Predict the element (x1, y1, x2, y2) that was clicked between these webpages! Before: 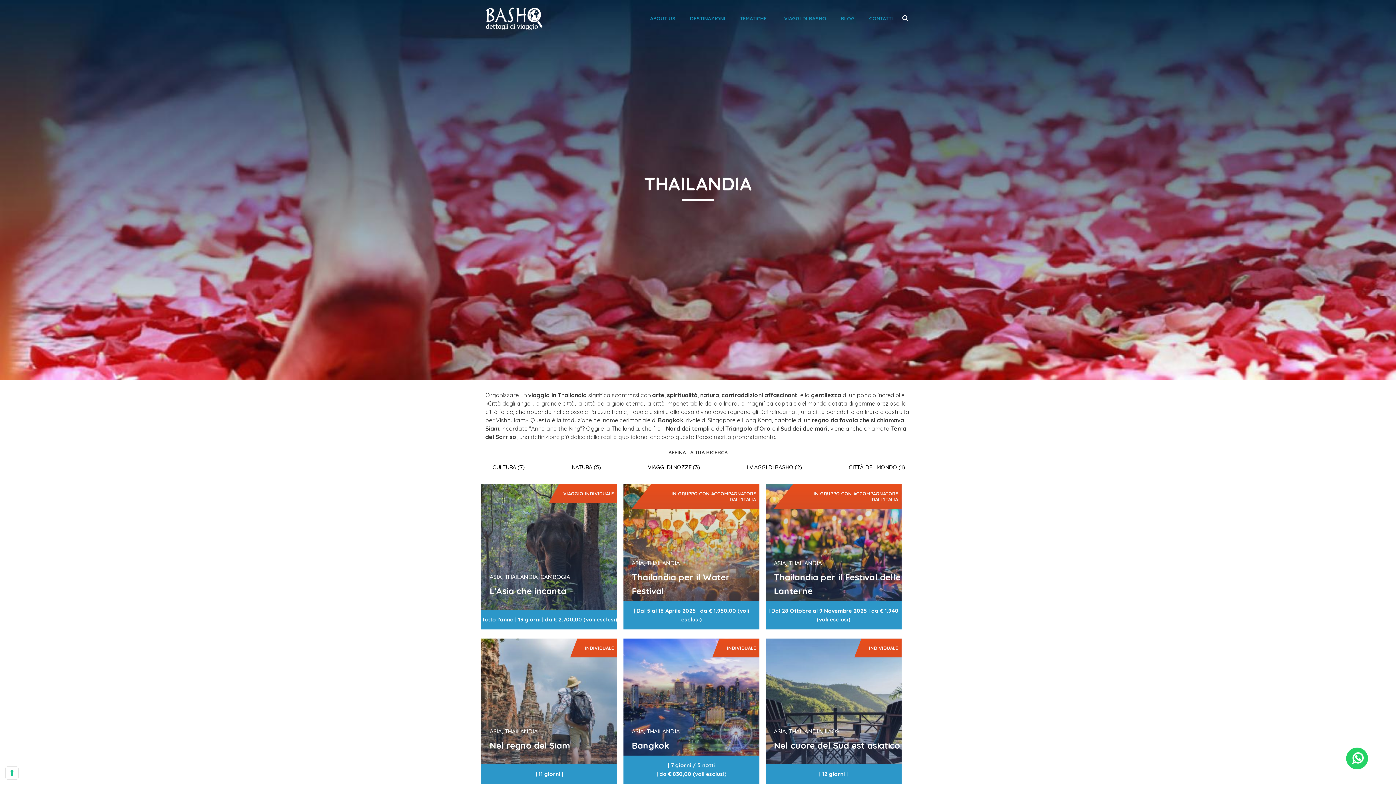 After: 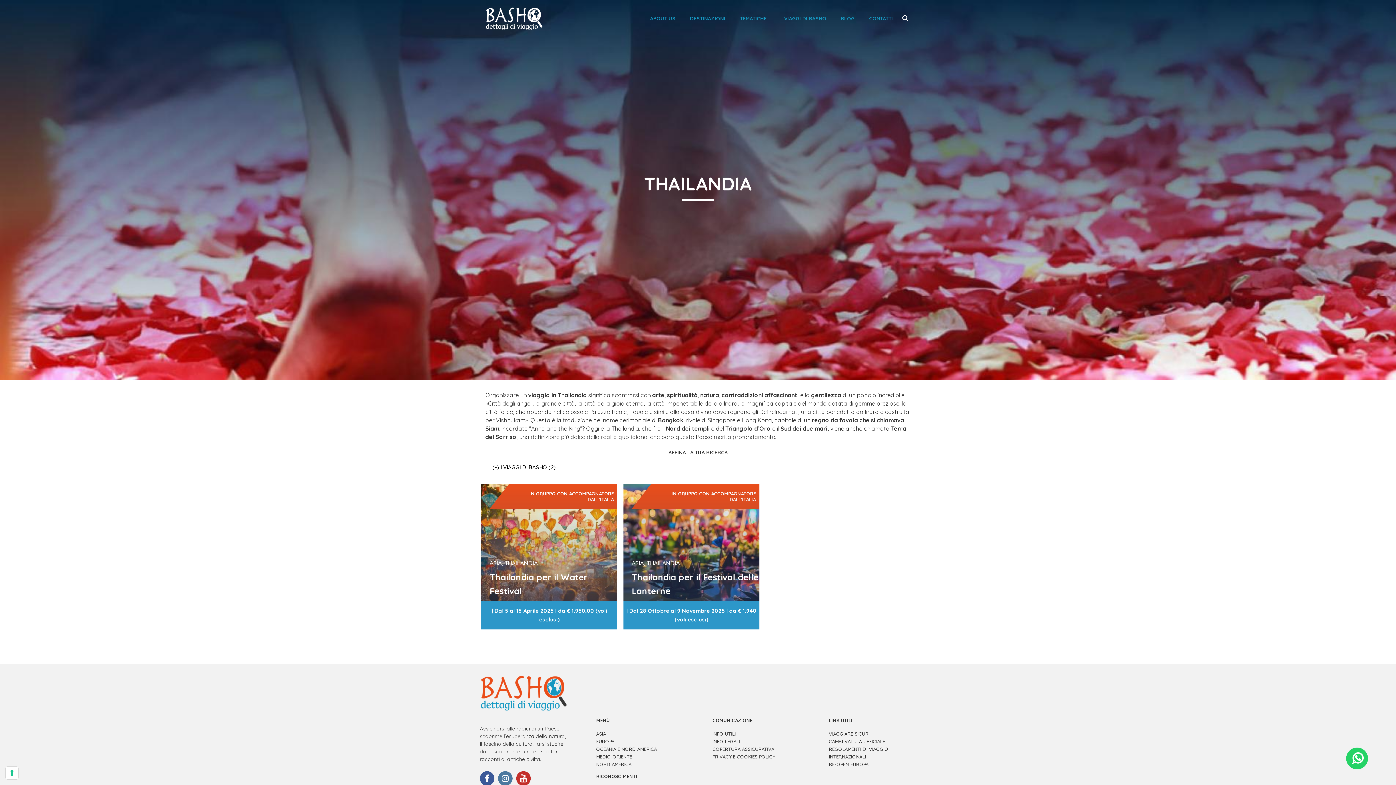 Action: bbox: (747, 465, 802, 471) label: I VIAGGI DI BASHO (2)